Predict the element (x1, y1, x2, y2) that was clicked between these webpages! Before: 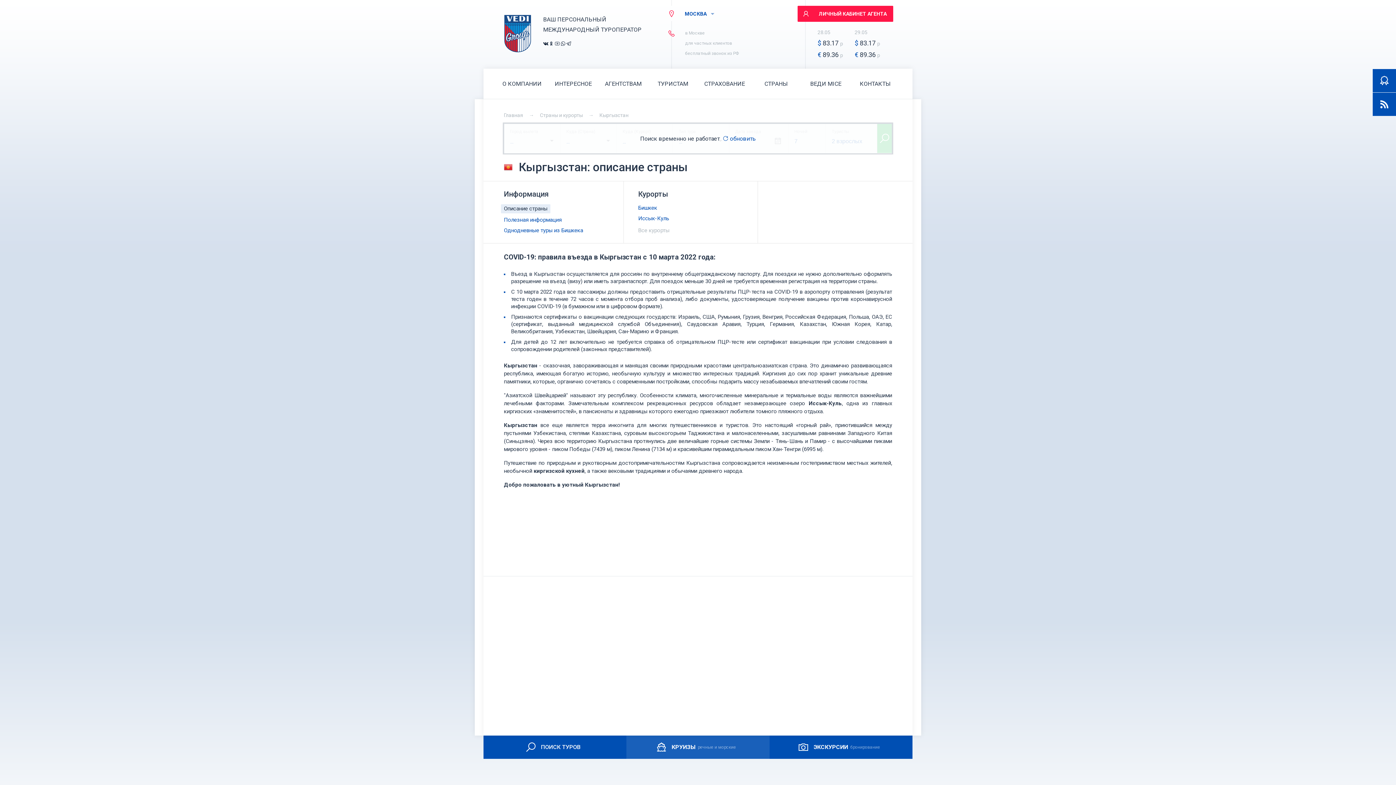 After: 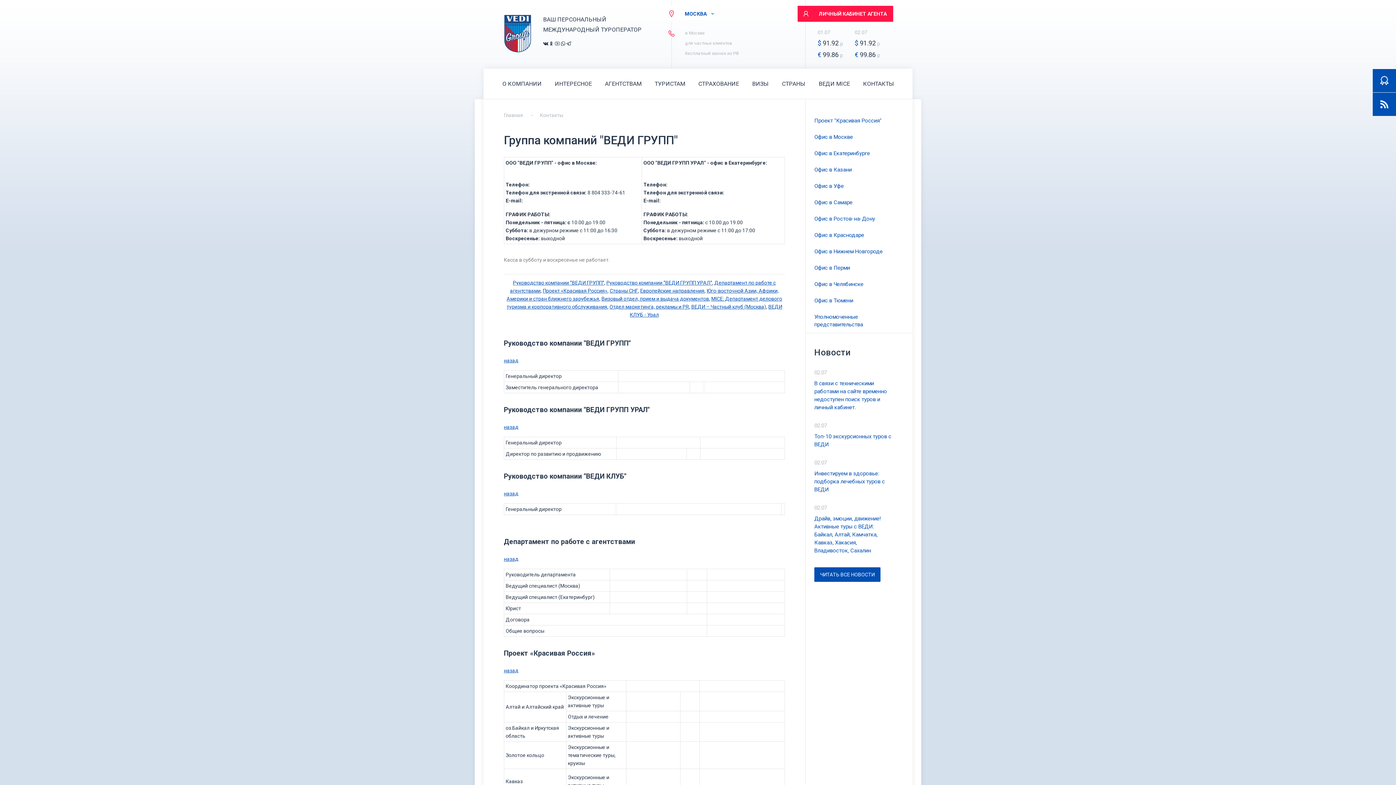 Action: bbox: (857, 80, 893, 86) label: КОНТАКТЫ